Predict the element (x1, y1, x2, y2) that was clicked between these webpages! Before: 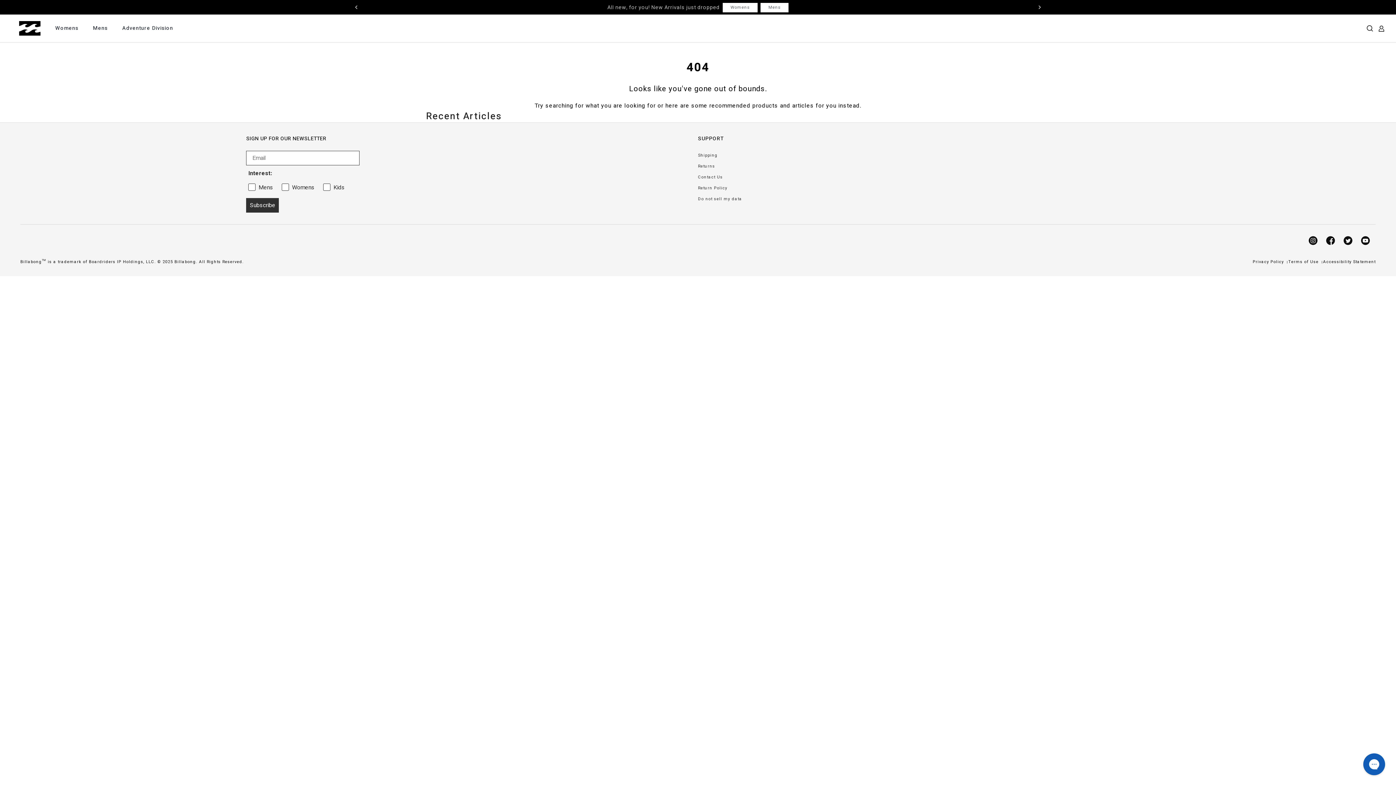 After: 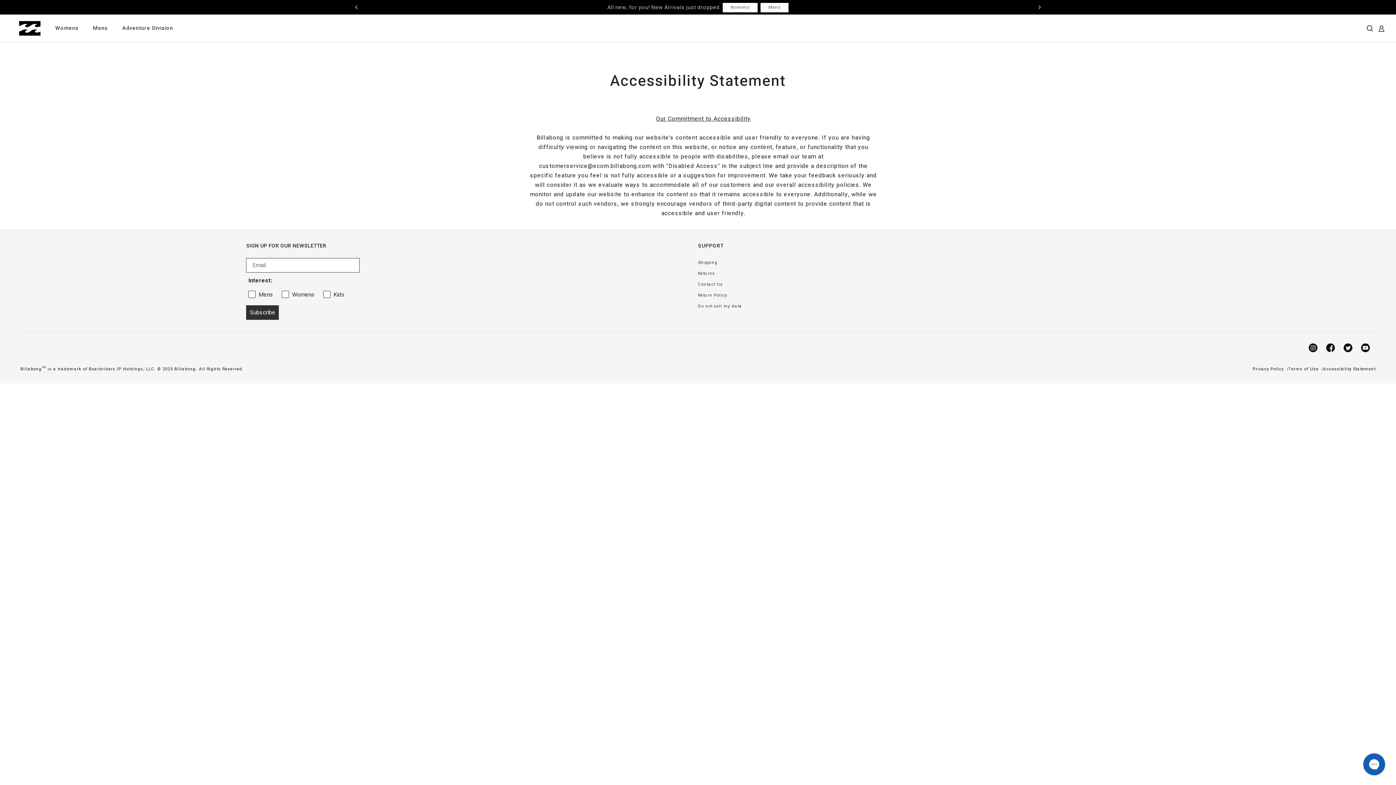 Action: label: Accessibility Statement bbox: (1323, 258, 1376, 265)